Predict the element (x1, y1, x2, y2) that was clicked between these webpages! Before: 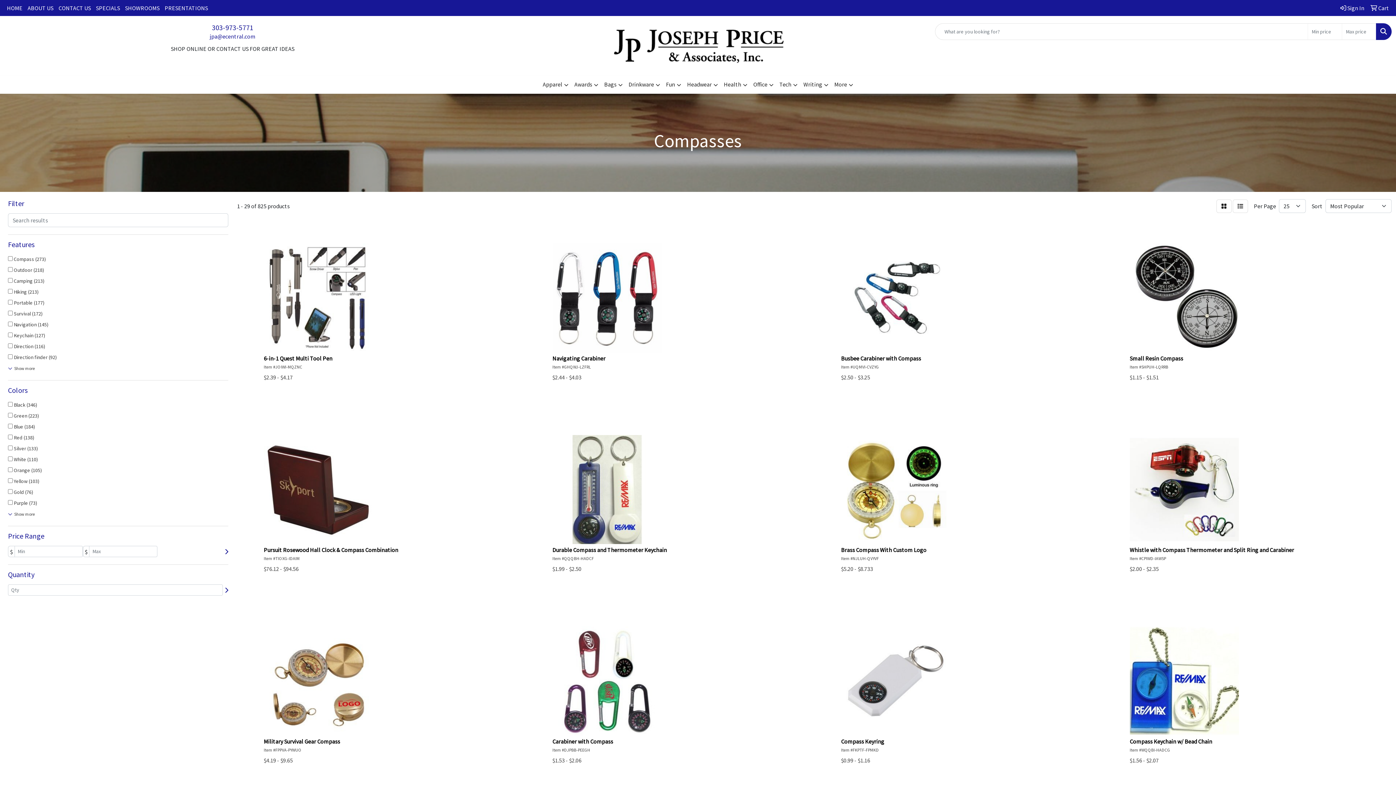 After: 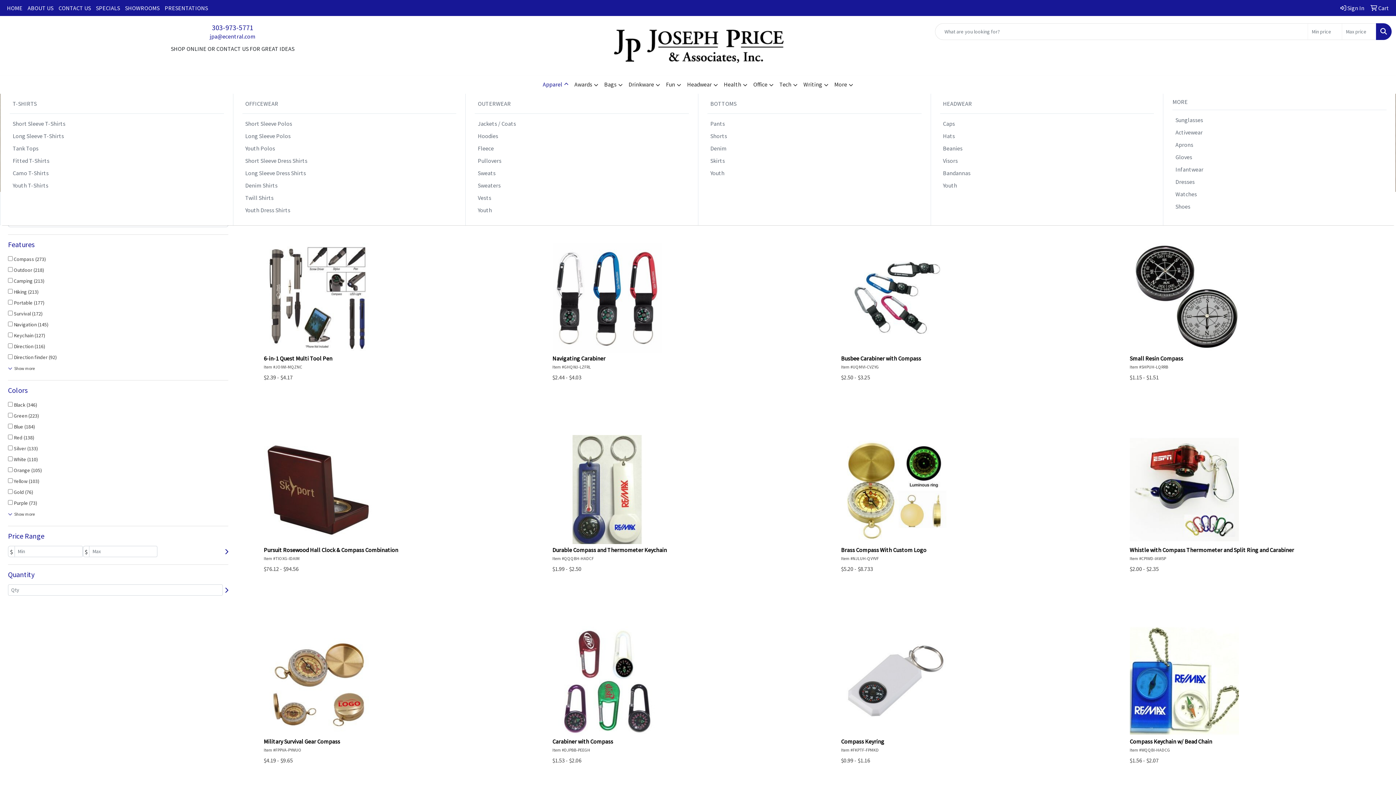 Action: bbox: (540, 75, 571, 93) label: Apparel